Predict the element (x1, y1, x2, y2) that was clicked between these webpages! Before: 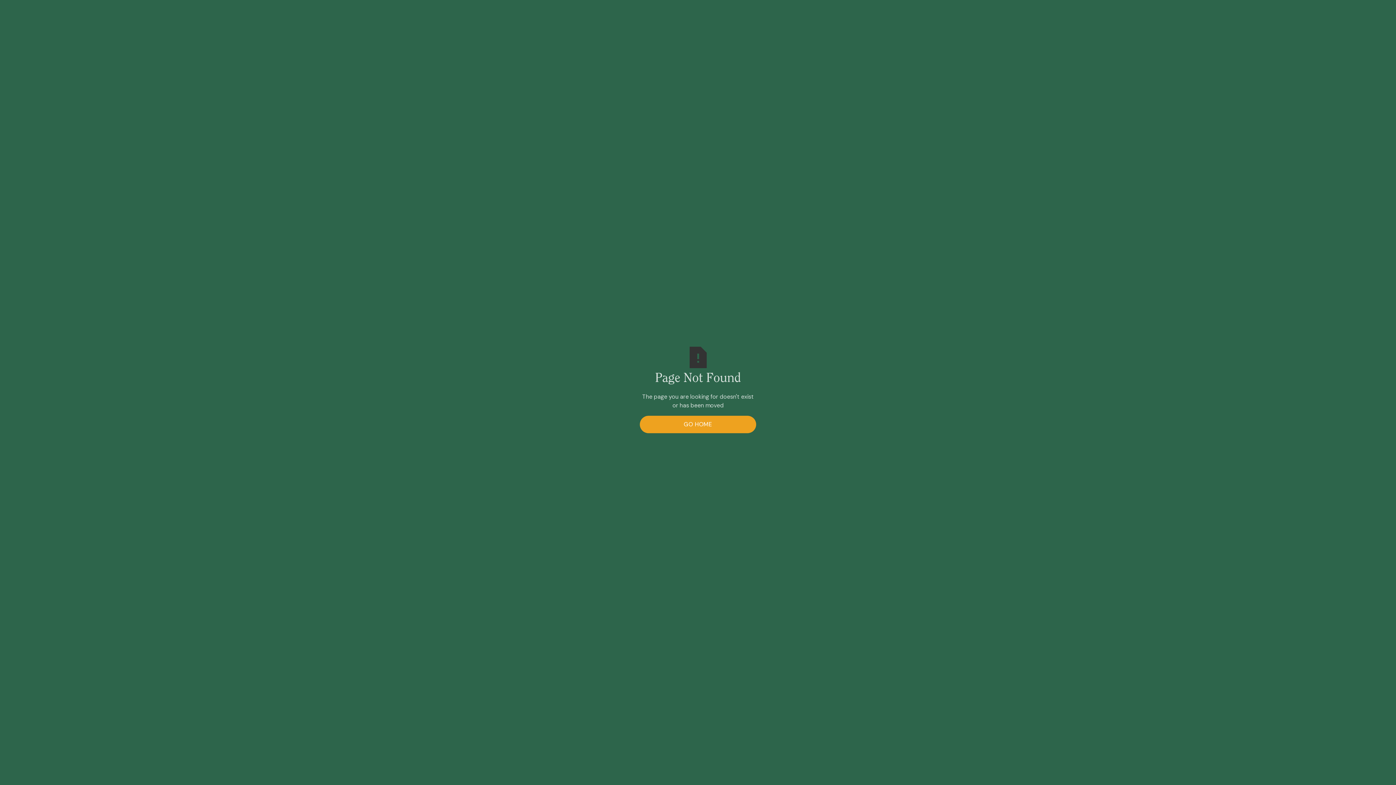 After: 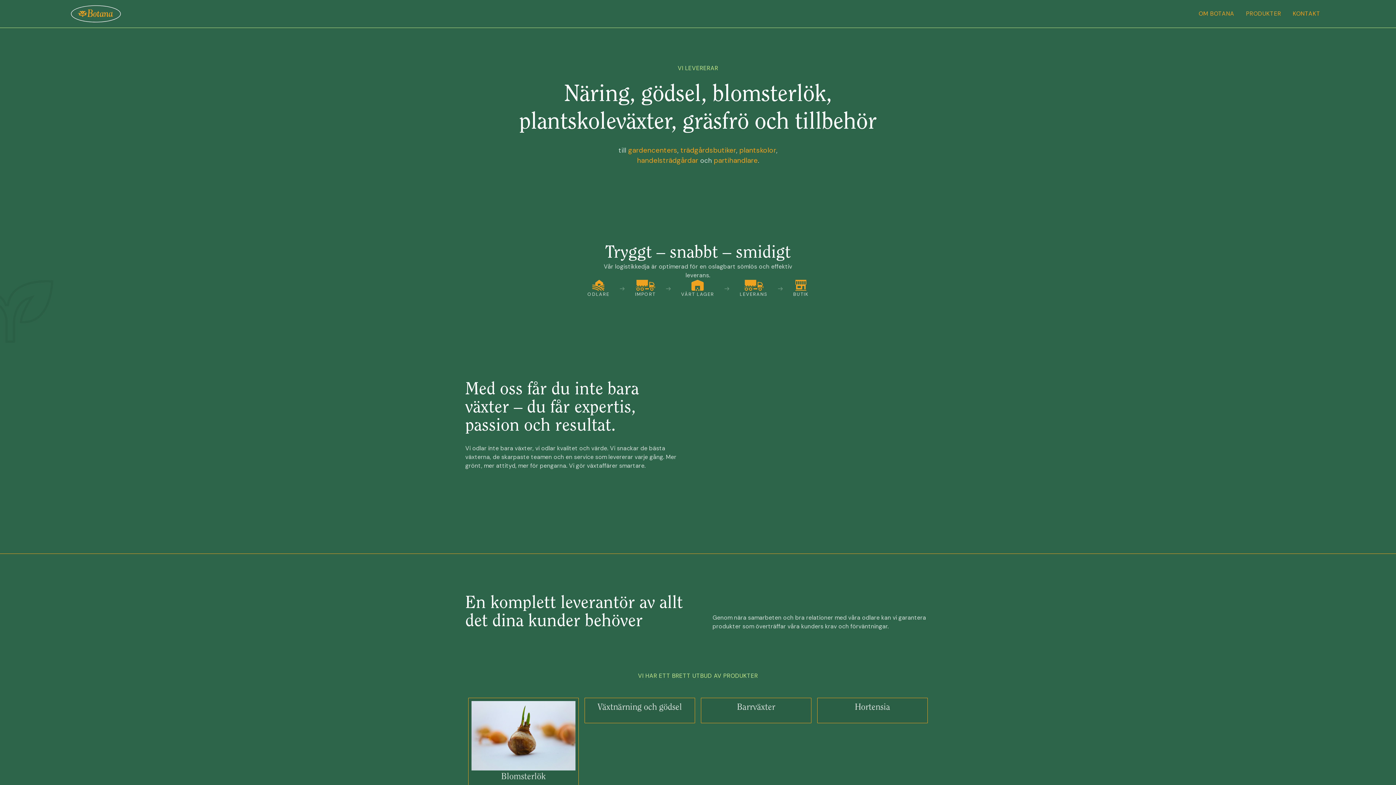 Action: label: GO HOME bbox: (640, 415, 756, 433)